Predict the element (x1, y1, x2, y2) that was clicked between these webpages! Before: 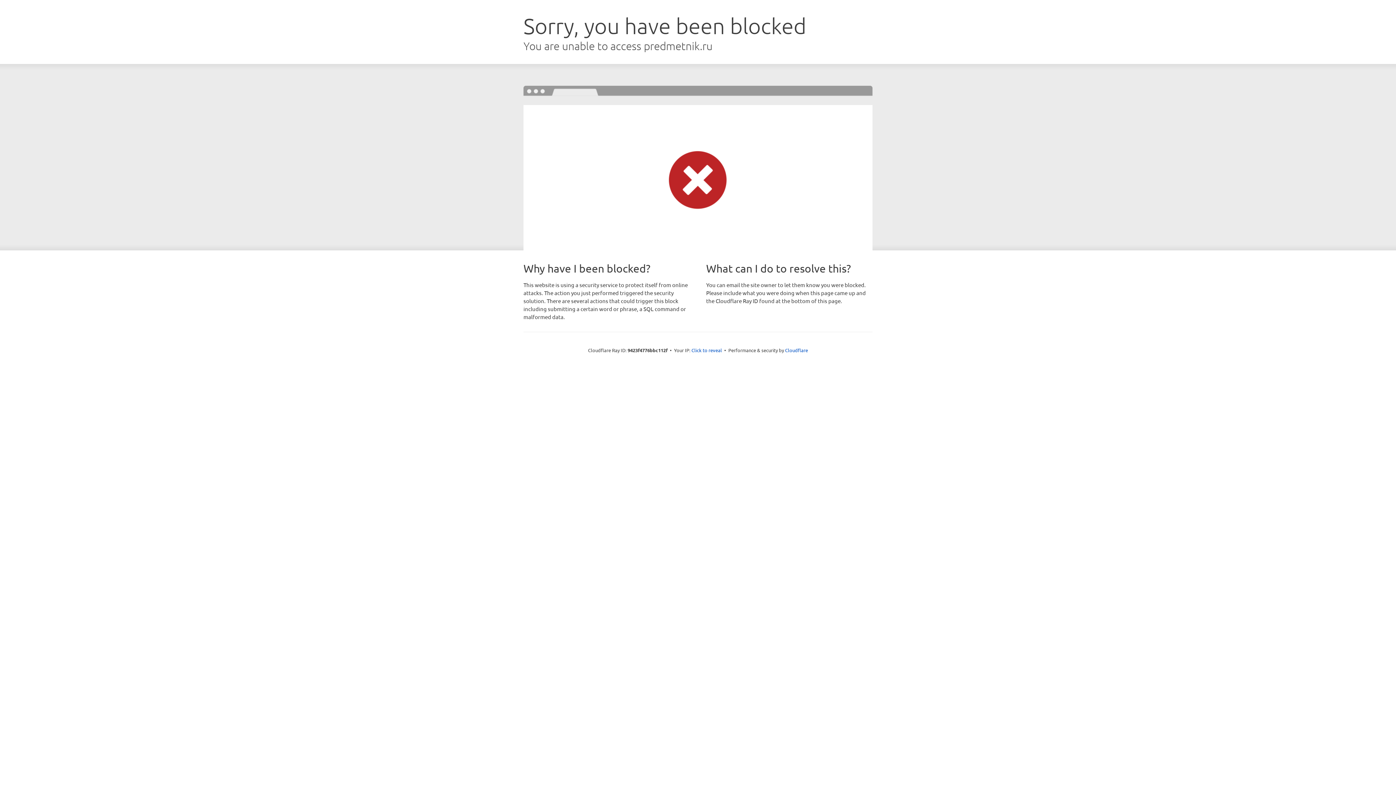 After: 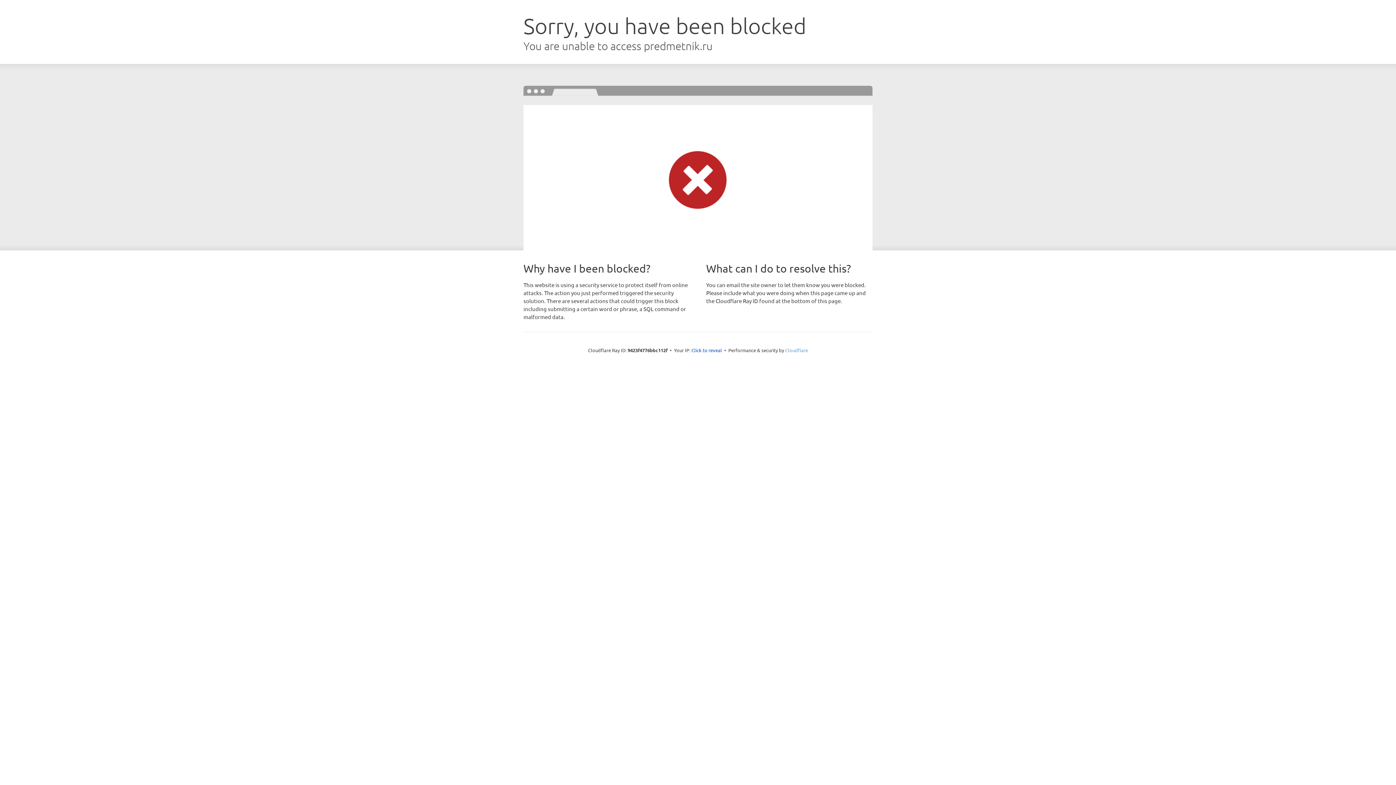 Action: bbox: (785, 347, 808, 353) label: Cloudflare